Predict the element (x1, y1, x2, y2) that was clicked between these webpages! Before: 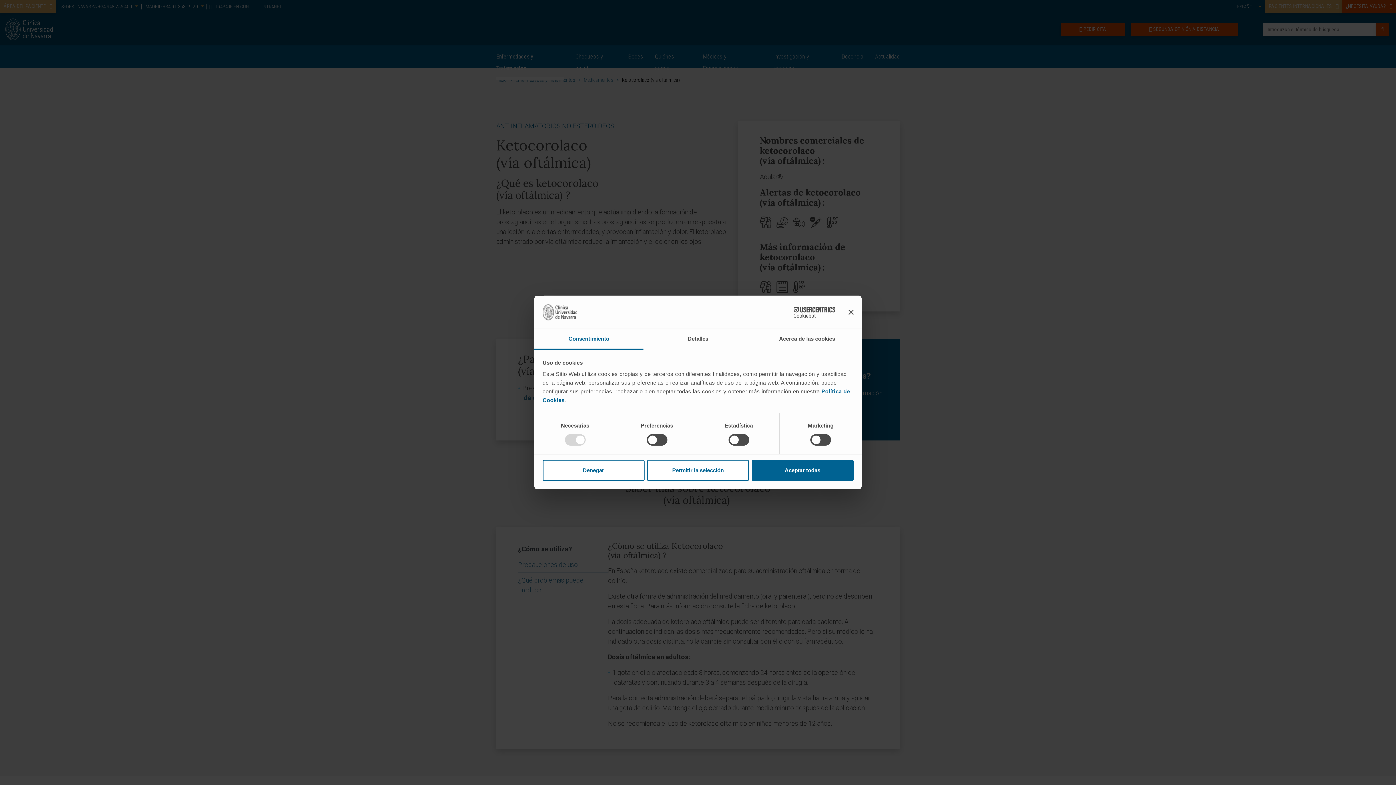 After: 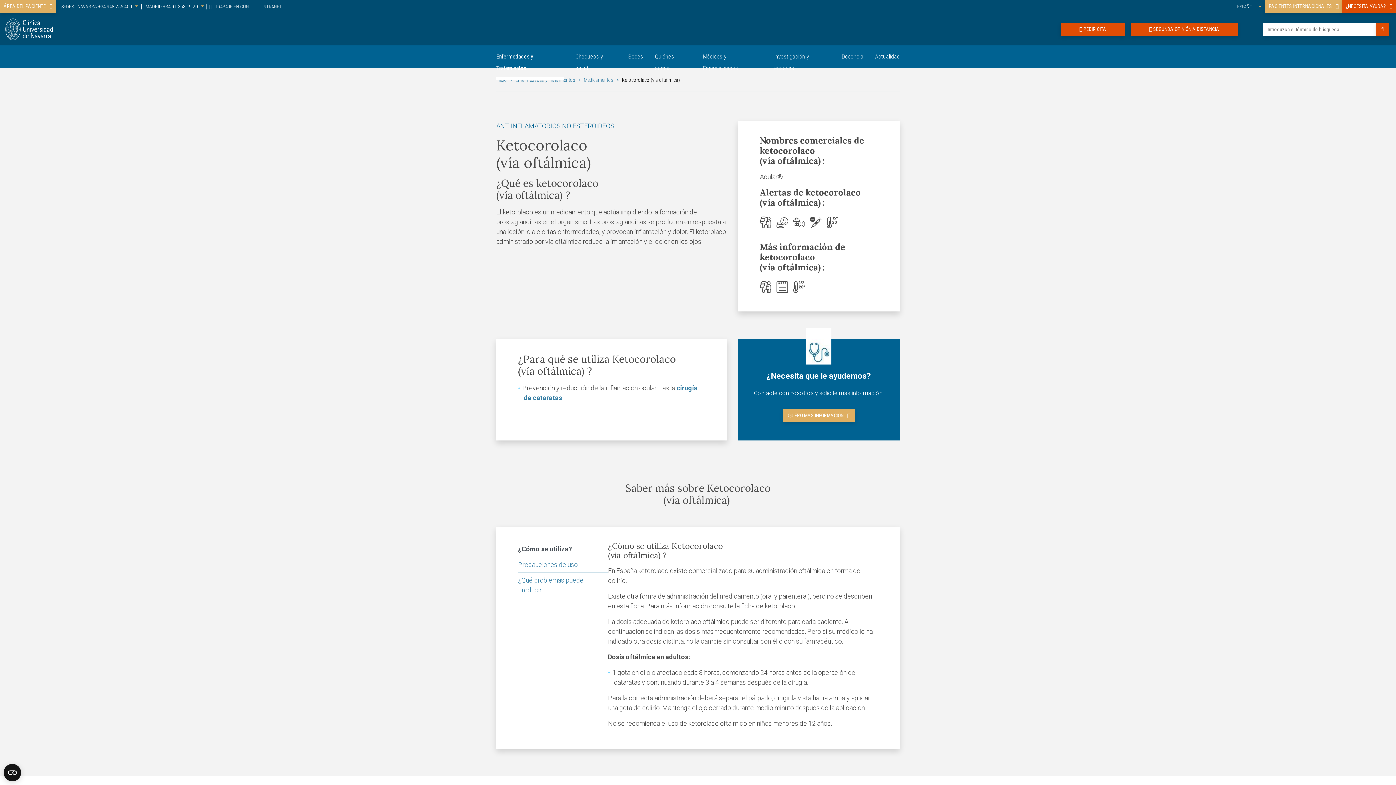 Action: label: Cerrar el banner bbox: (848, 309, 853, 314)